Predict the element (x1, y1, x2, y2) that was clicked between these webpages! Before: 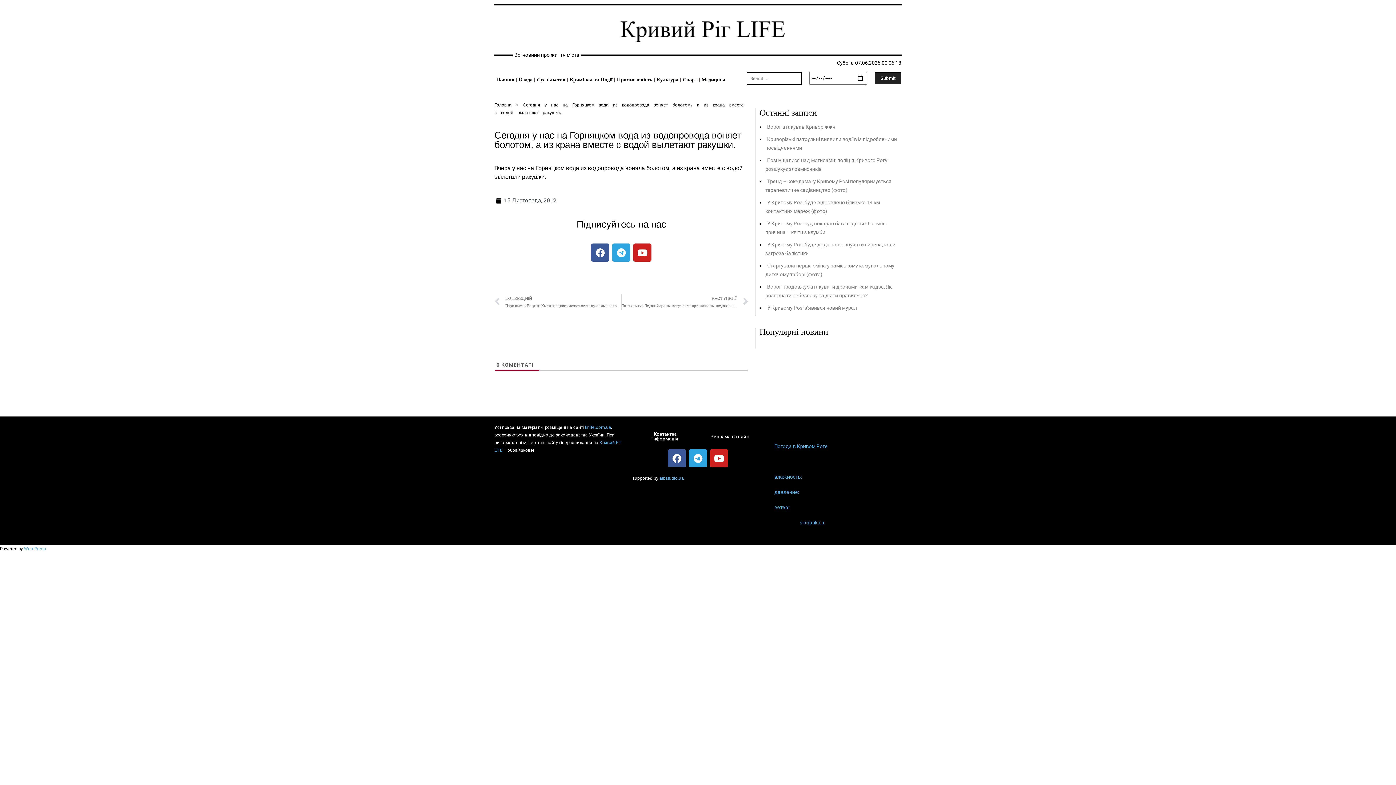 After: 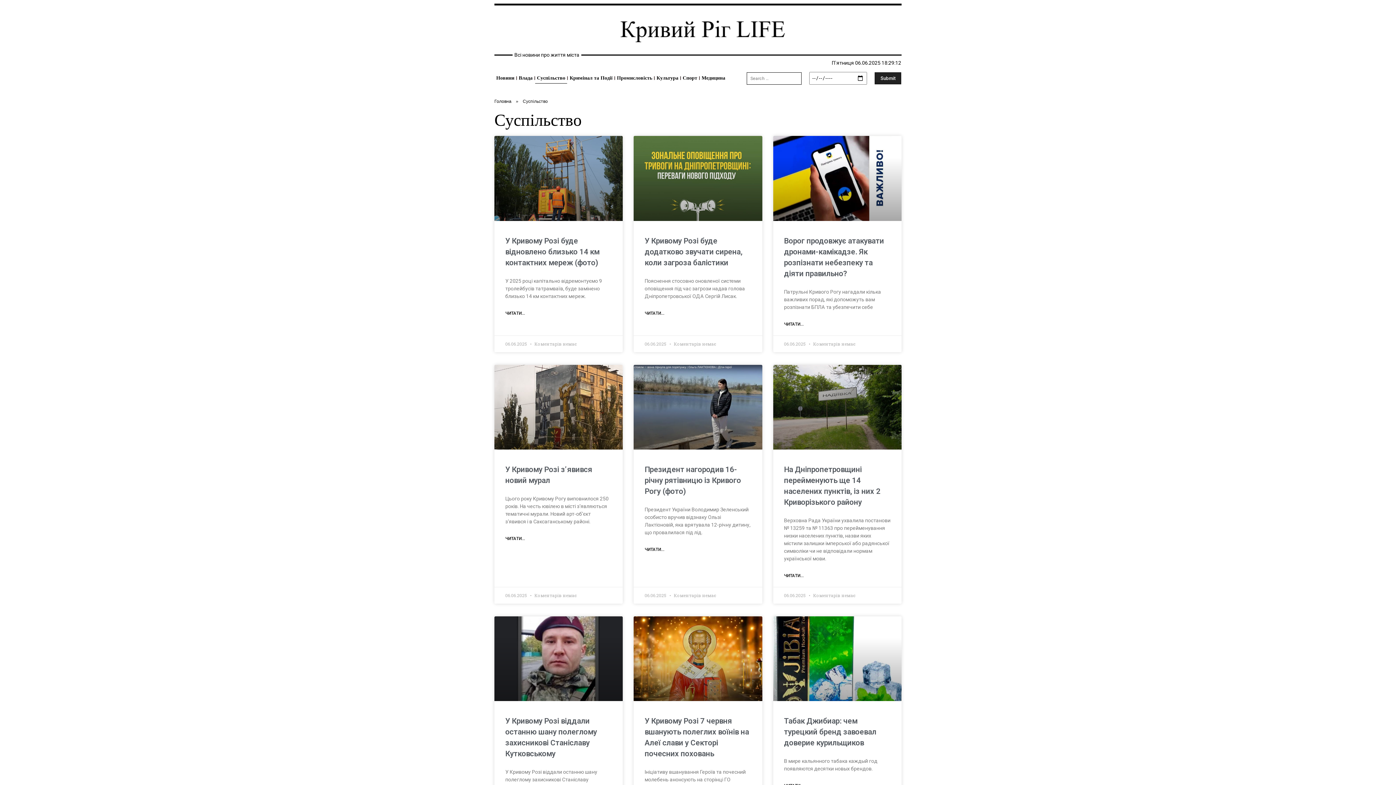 Action: bbox: (535, 74, 567, 85) label: Суспільство